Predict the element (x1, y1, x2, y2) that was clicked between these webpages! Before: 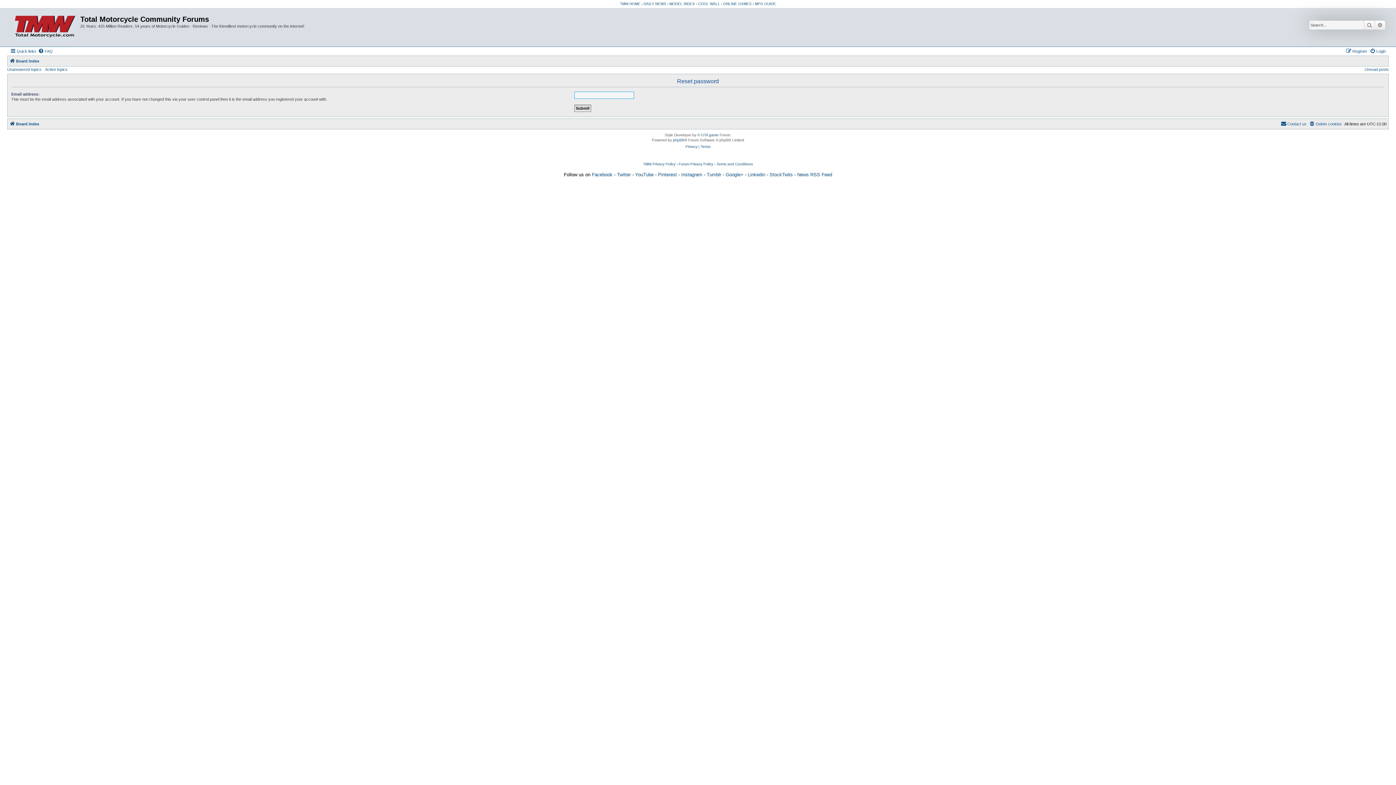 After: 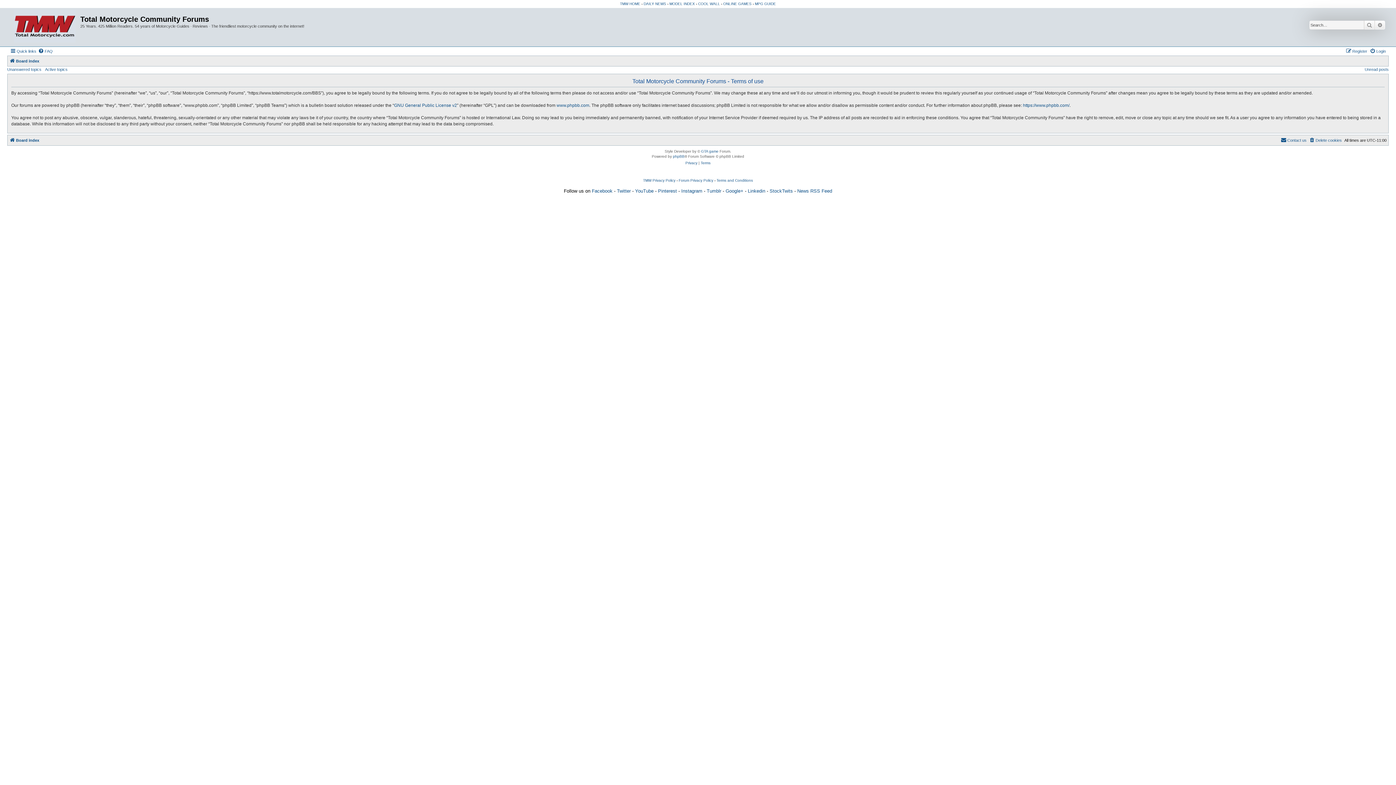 Action: label: Terms bbox: (700, 143, 710, 150)